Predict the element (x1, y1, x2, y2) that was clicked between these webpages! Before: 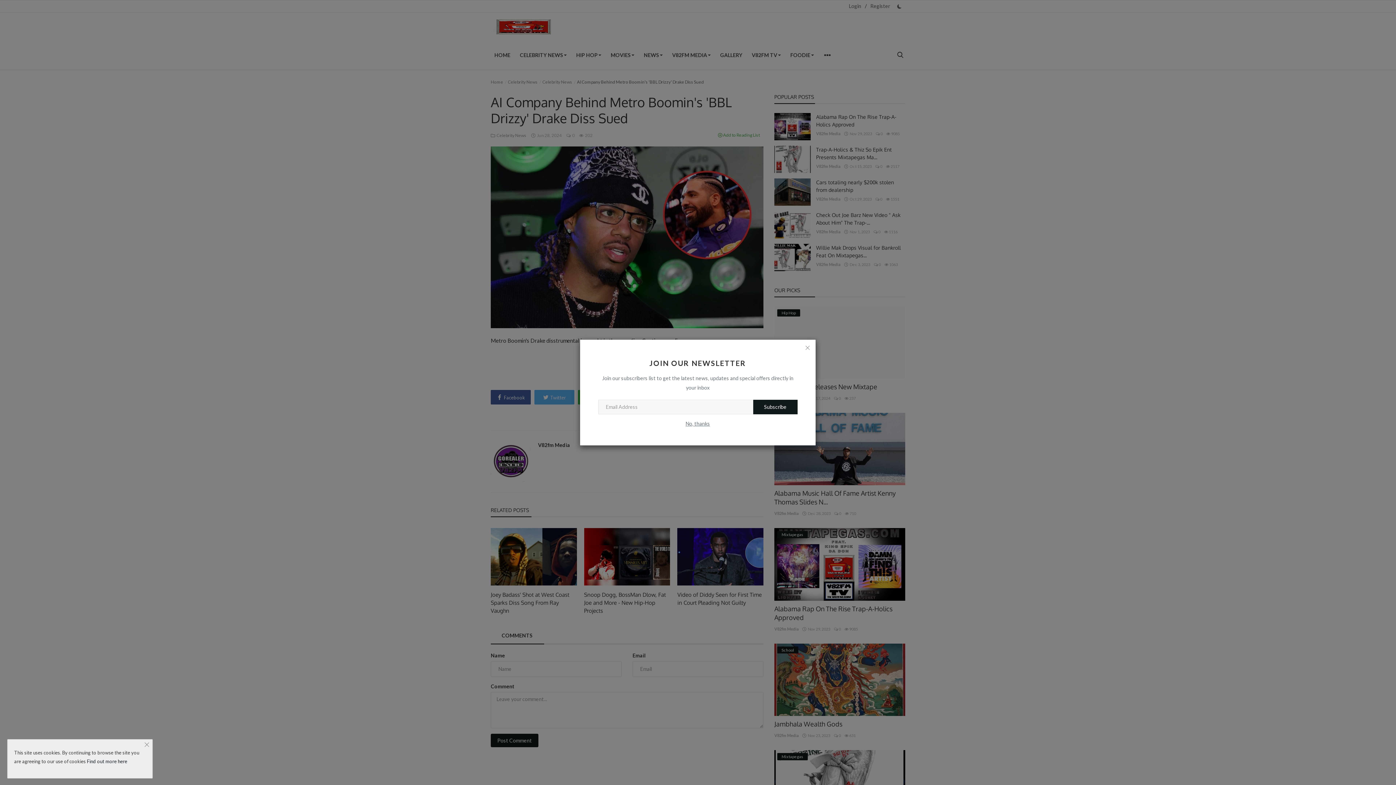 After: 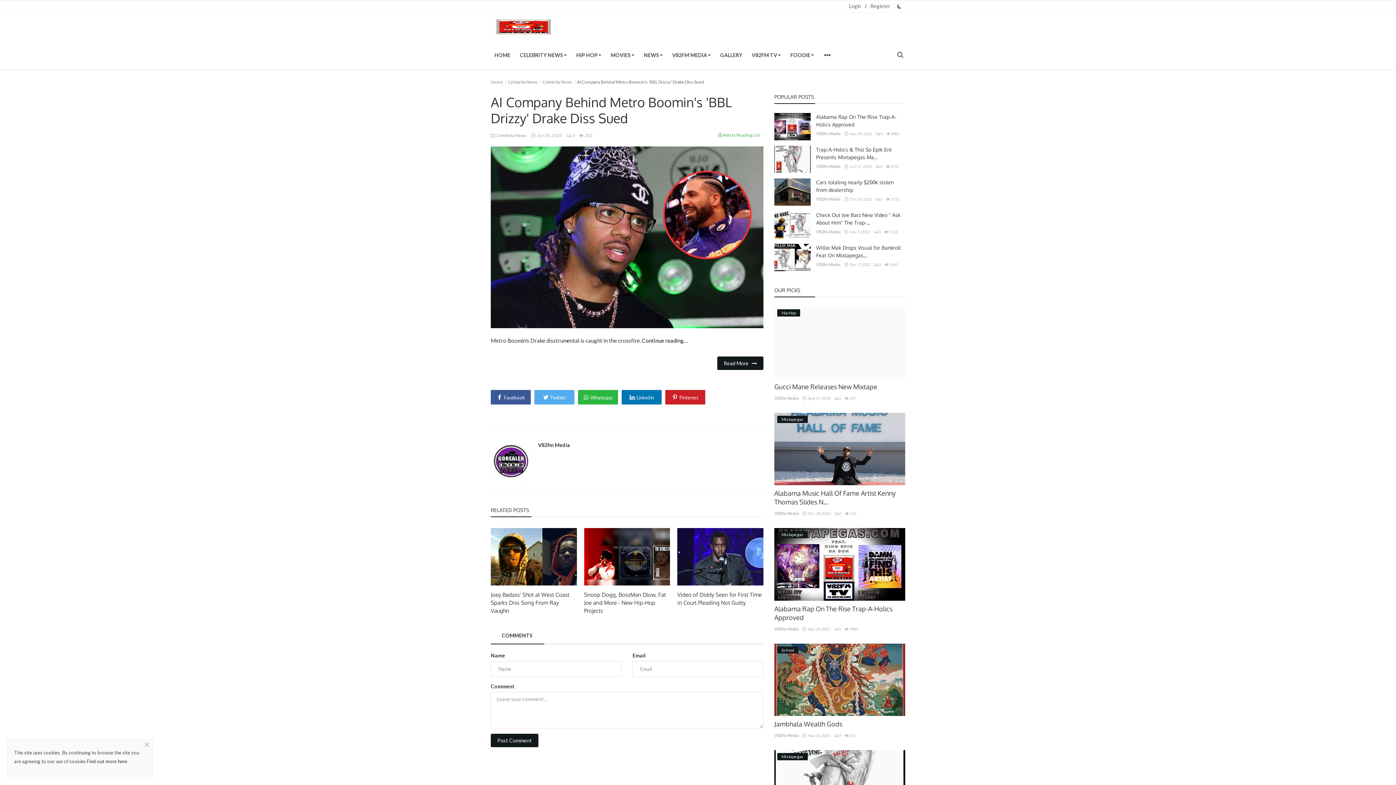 Action: bbox: (801, 341, 814, 354)